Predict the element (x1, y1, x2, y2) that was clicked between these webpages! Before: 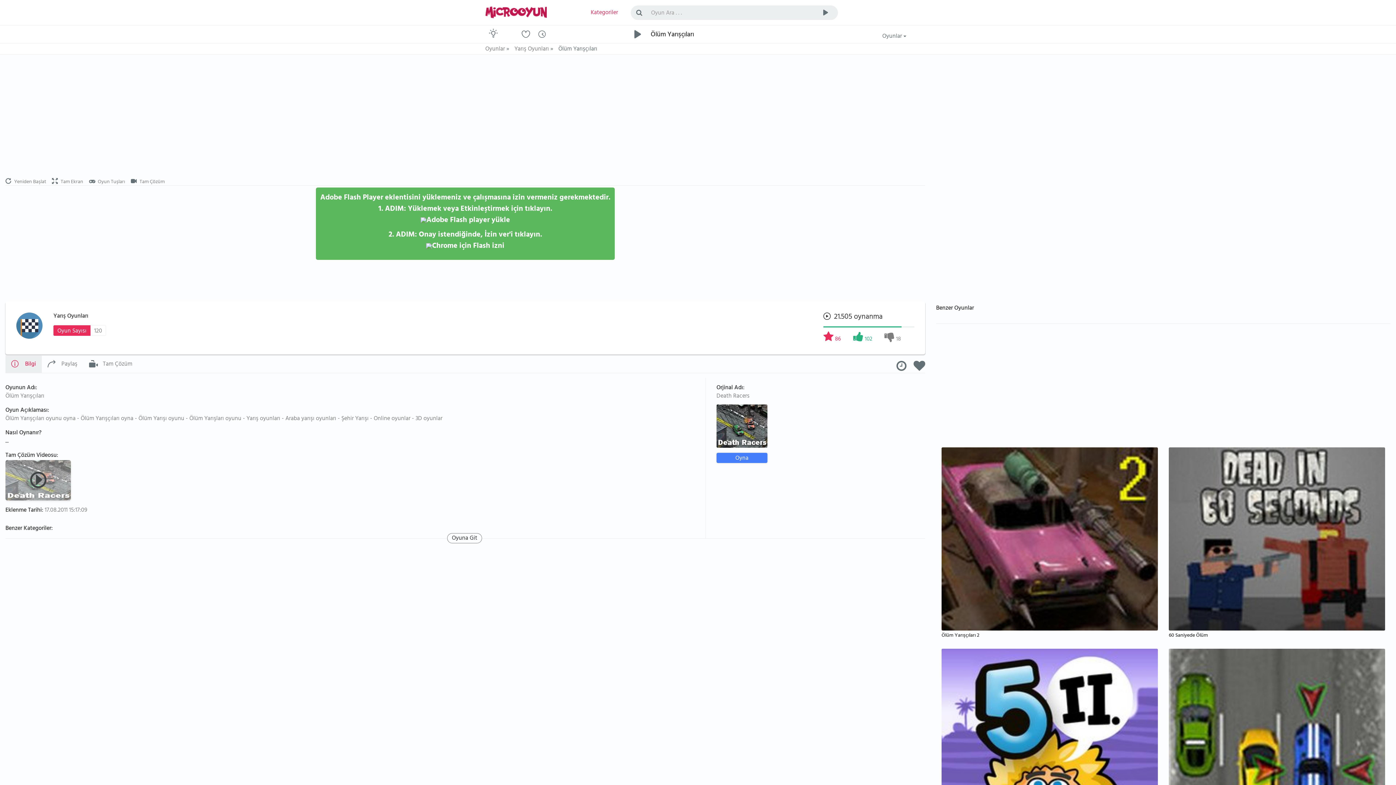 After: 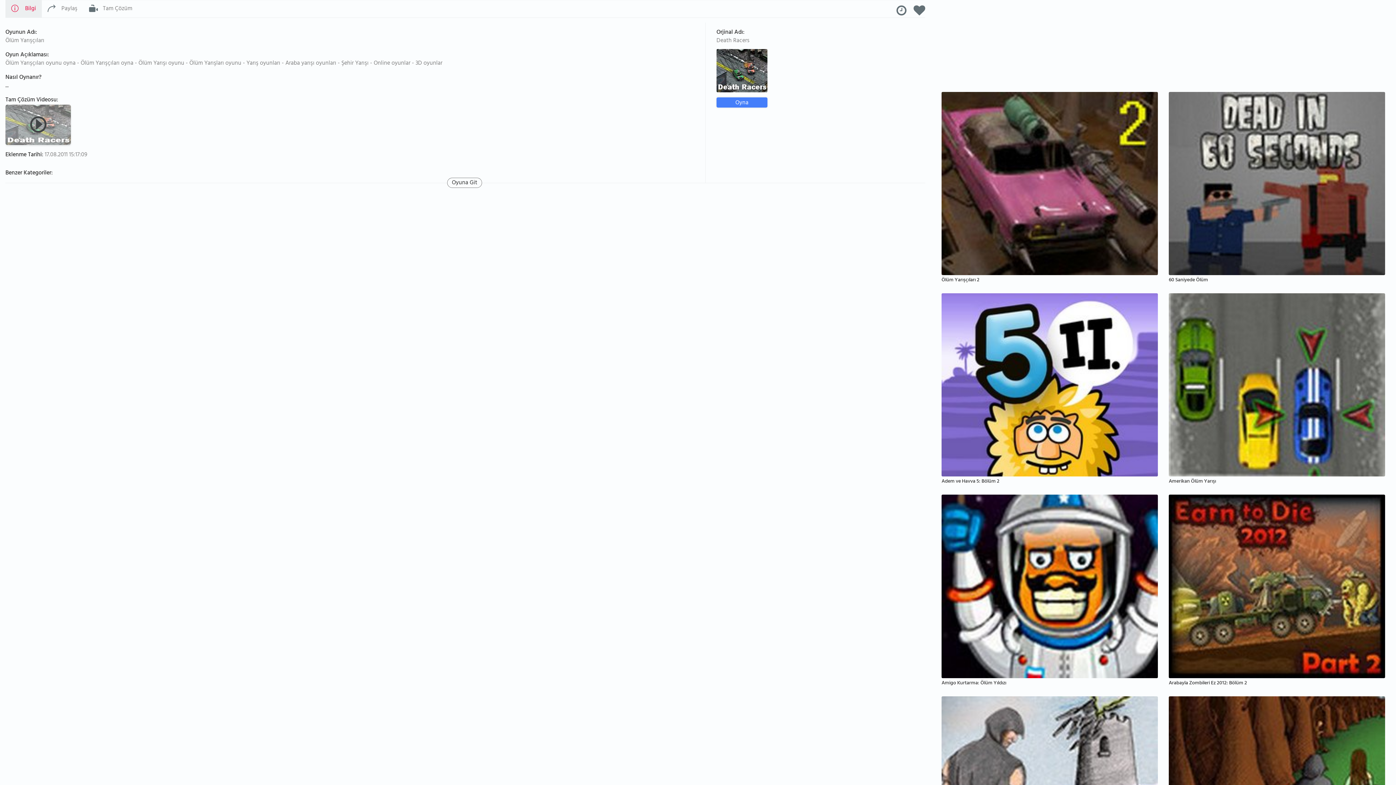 Action: bbox: (89, 178, 130, 185) label: Oyun Tuşları